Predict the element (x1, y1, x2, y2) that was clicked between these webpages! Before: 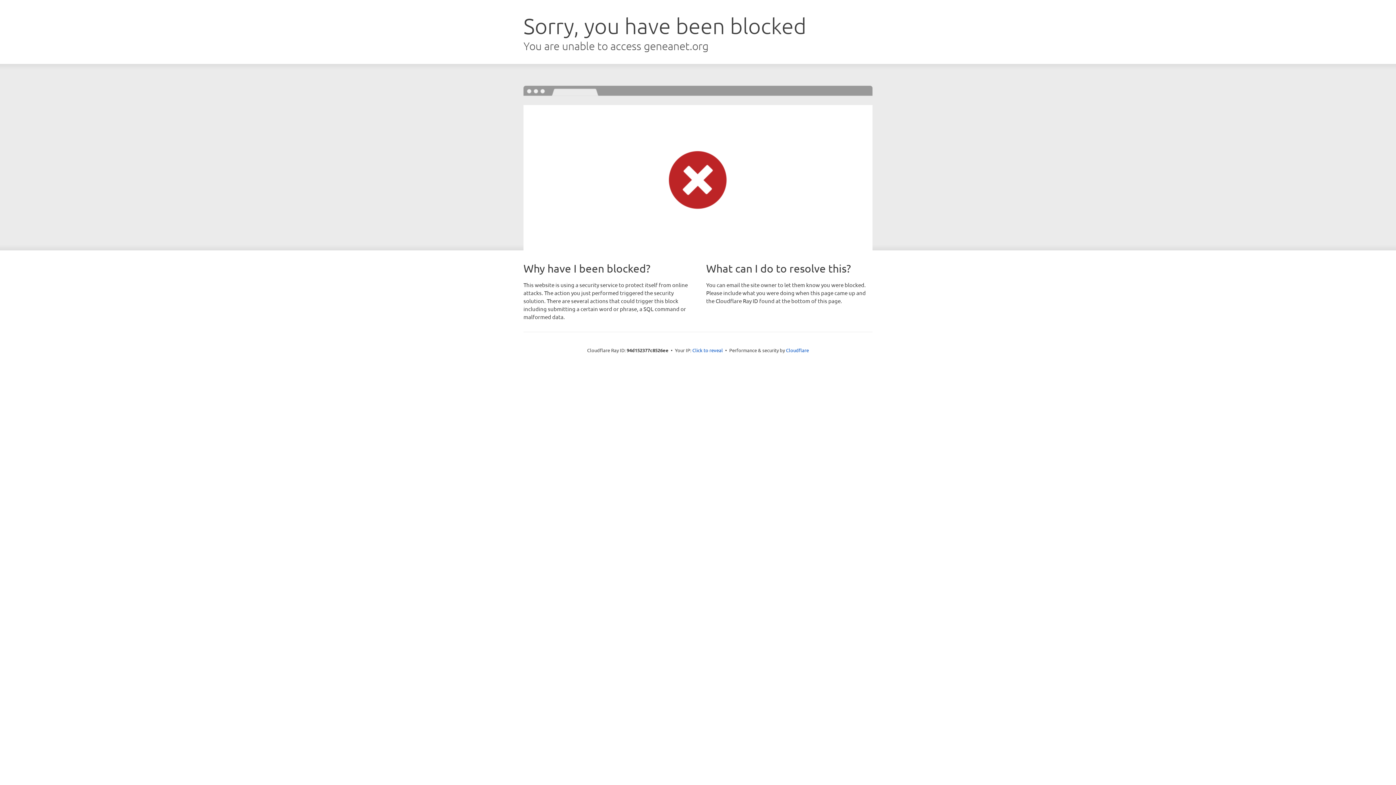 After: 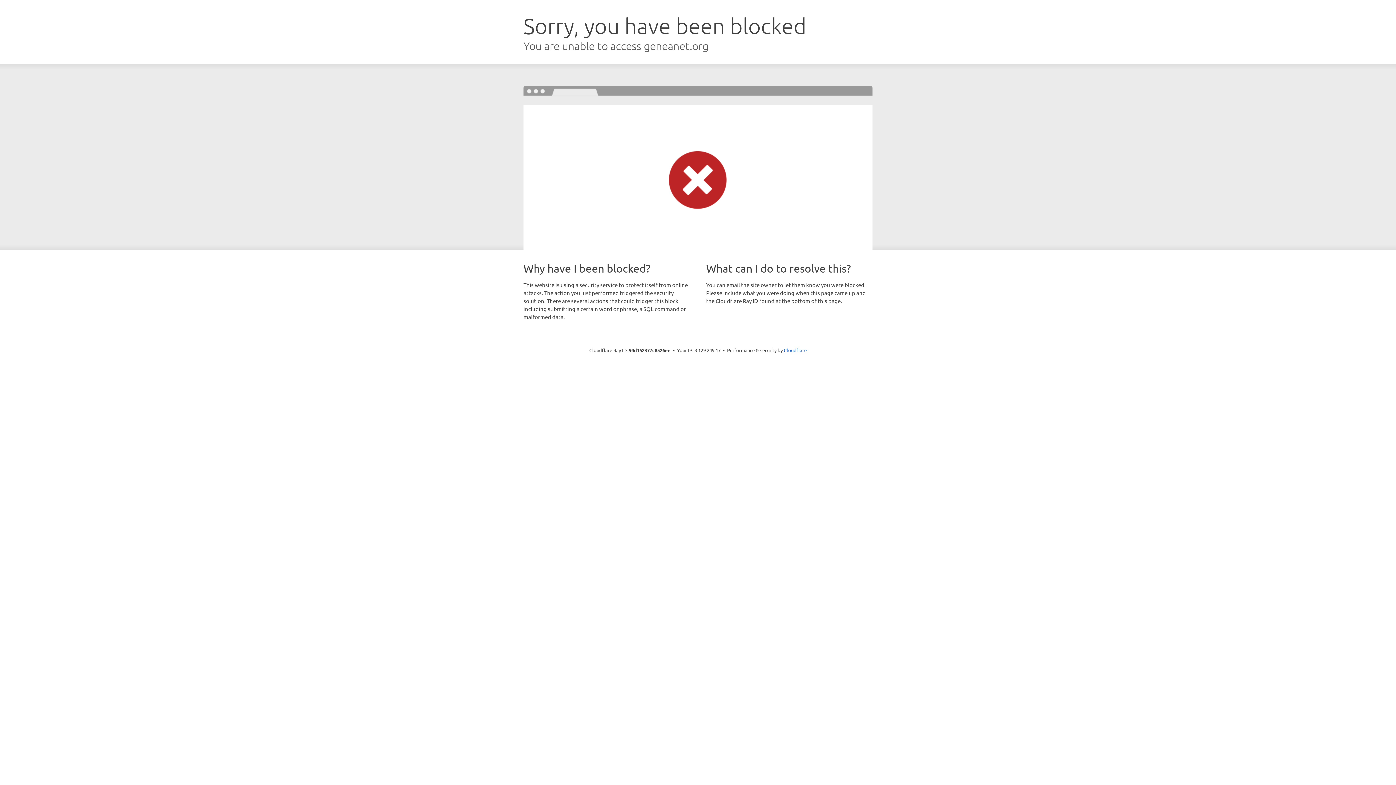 Action: label: Click to reveal bbox: (692, 346, 723, 353)